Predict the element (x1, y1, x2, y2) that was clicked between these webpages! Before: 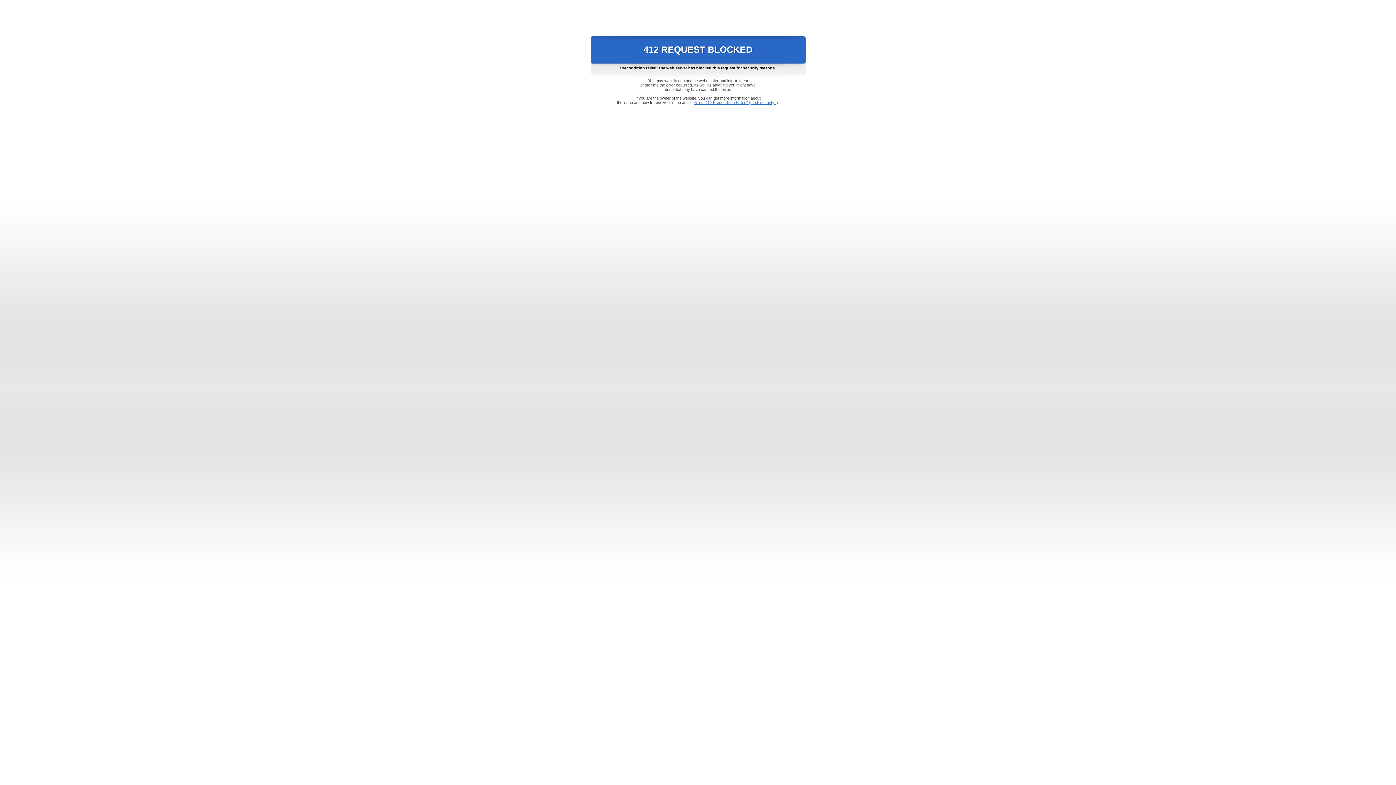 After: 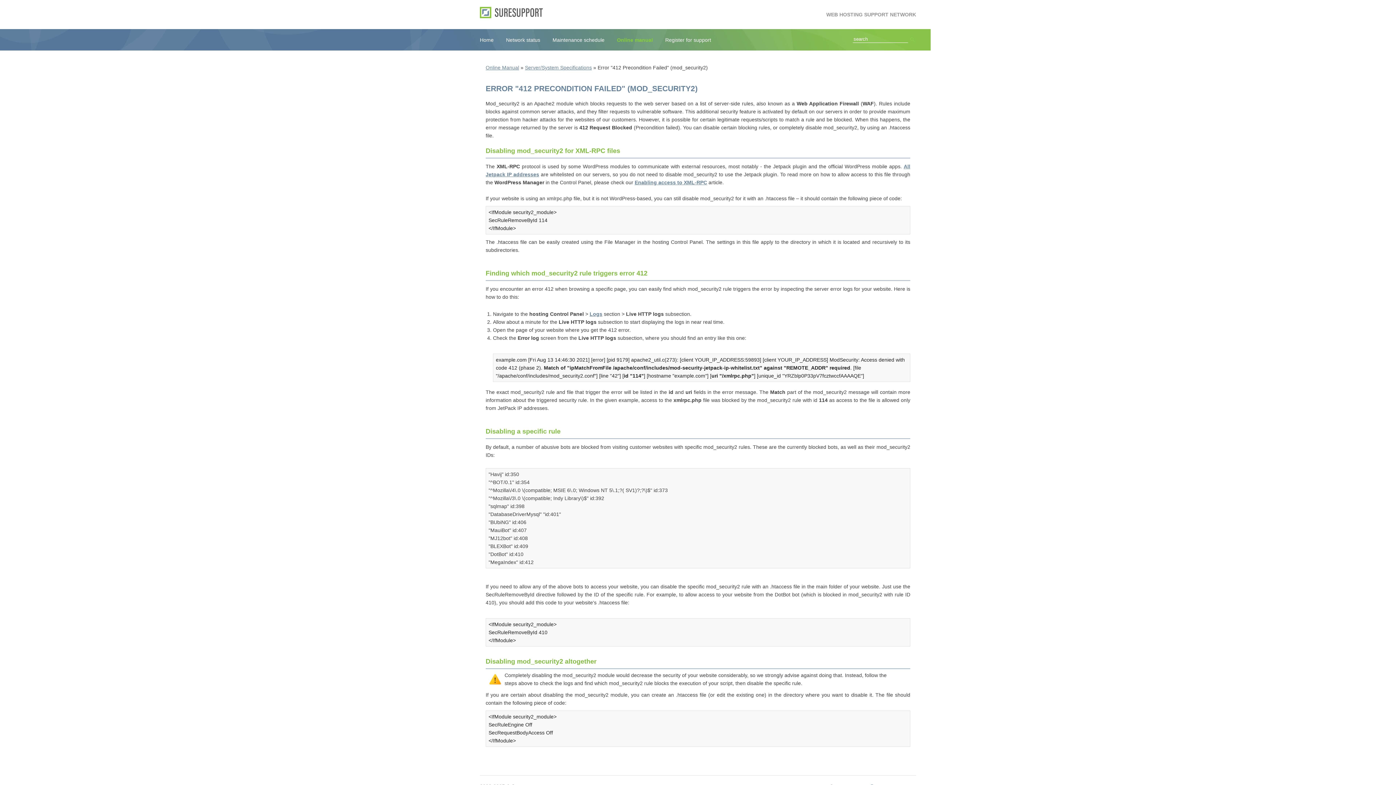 Action: bbox: (693, 100, 778, 104) label: Error "412 Precondition Failed" (mod_security2)